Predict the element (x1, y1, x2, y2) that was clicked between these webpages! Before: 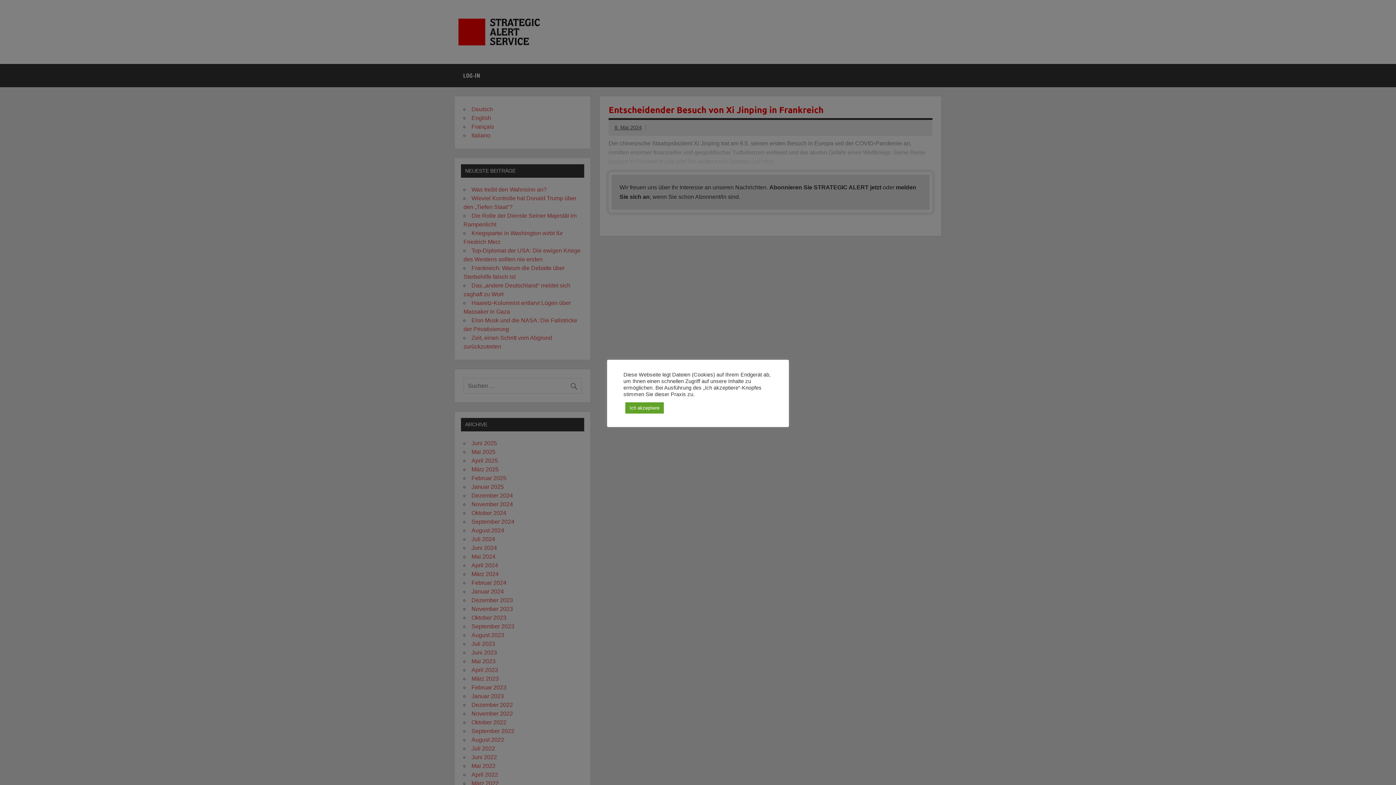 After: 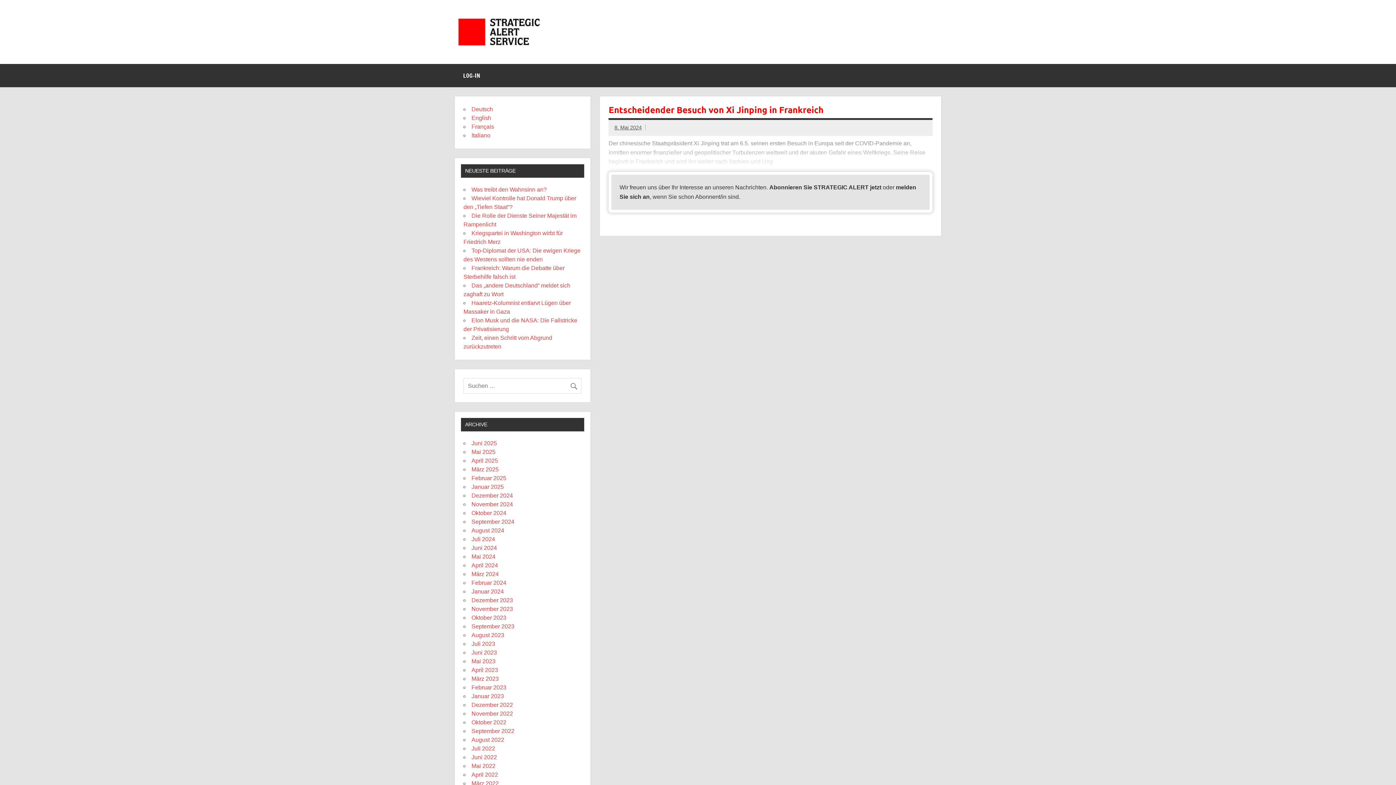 Action: label: Ich akzeptiere bbox: (625, 402, 664, 413)